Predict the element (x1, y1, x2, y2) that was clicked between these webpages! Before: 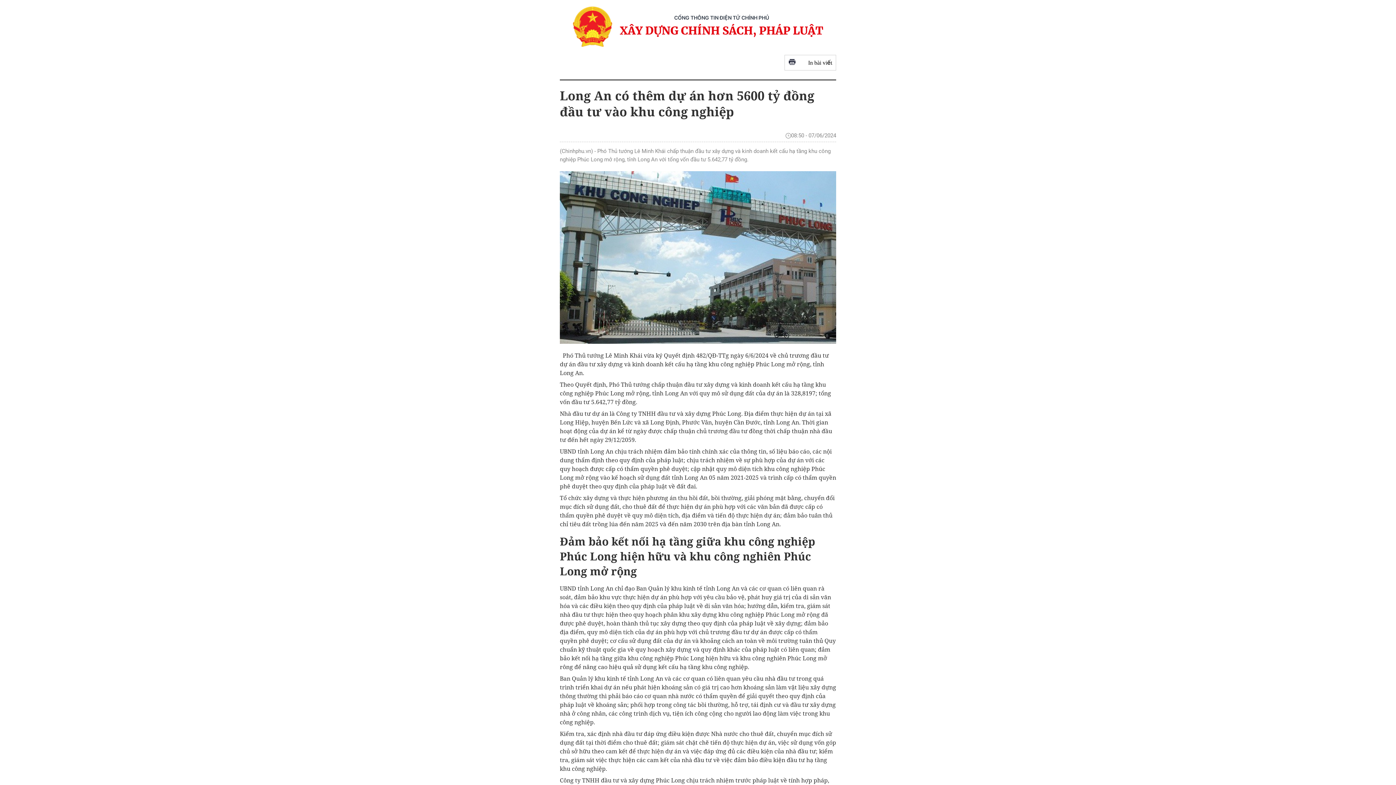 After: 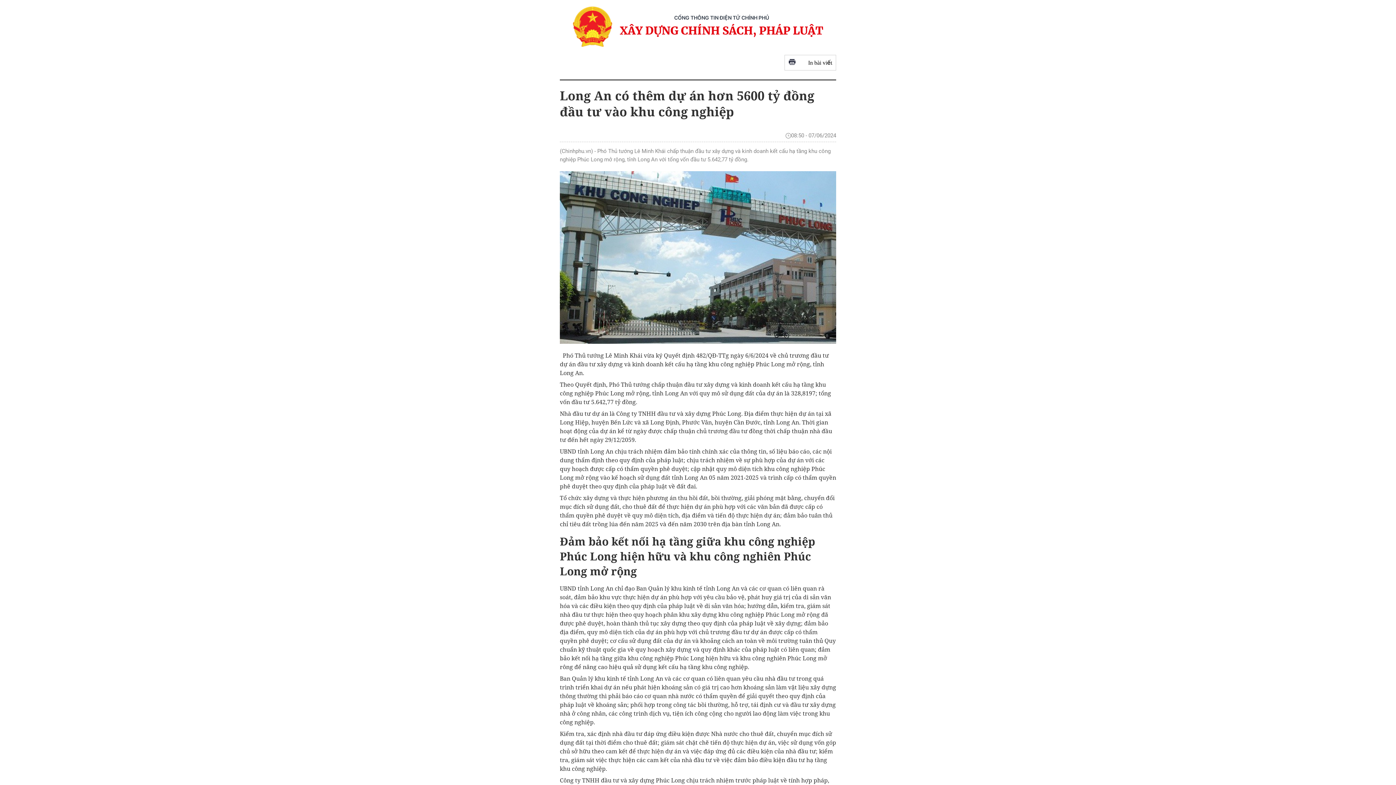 Action: bbox: (784, 54, 836, 70) label: In bài viết